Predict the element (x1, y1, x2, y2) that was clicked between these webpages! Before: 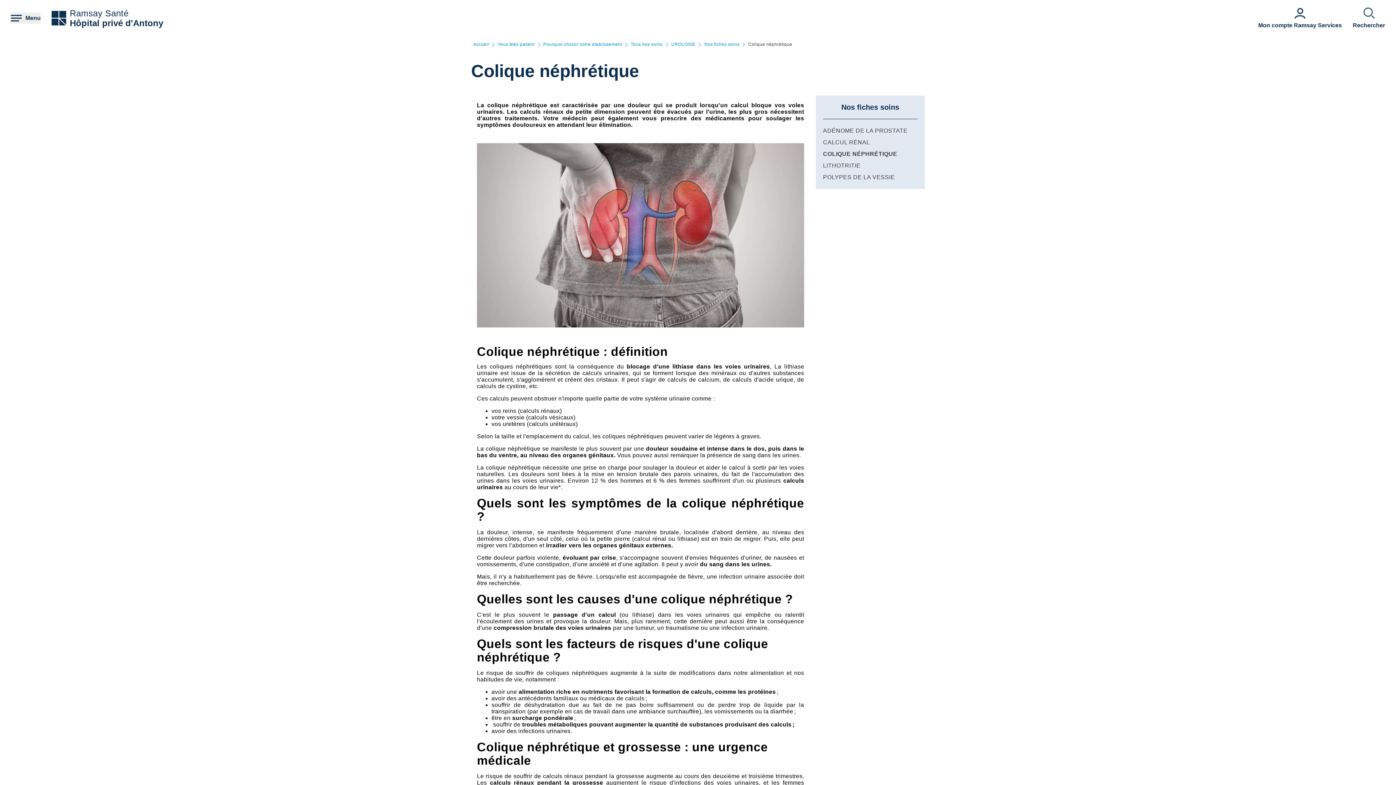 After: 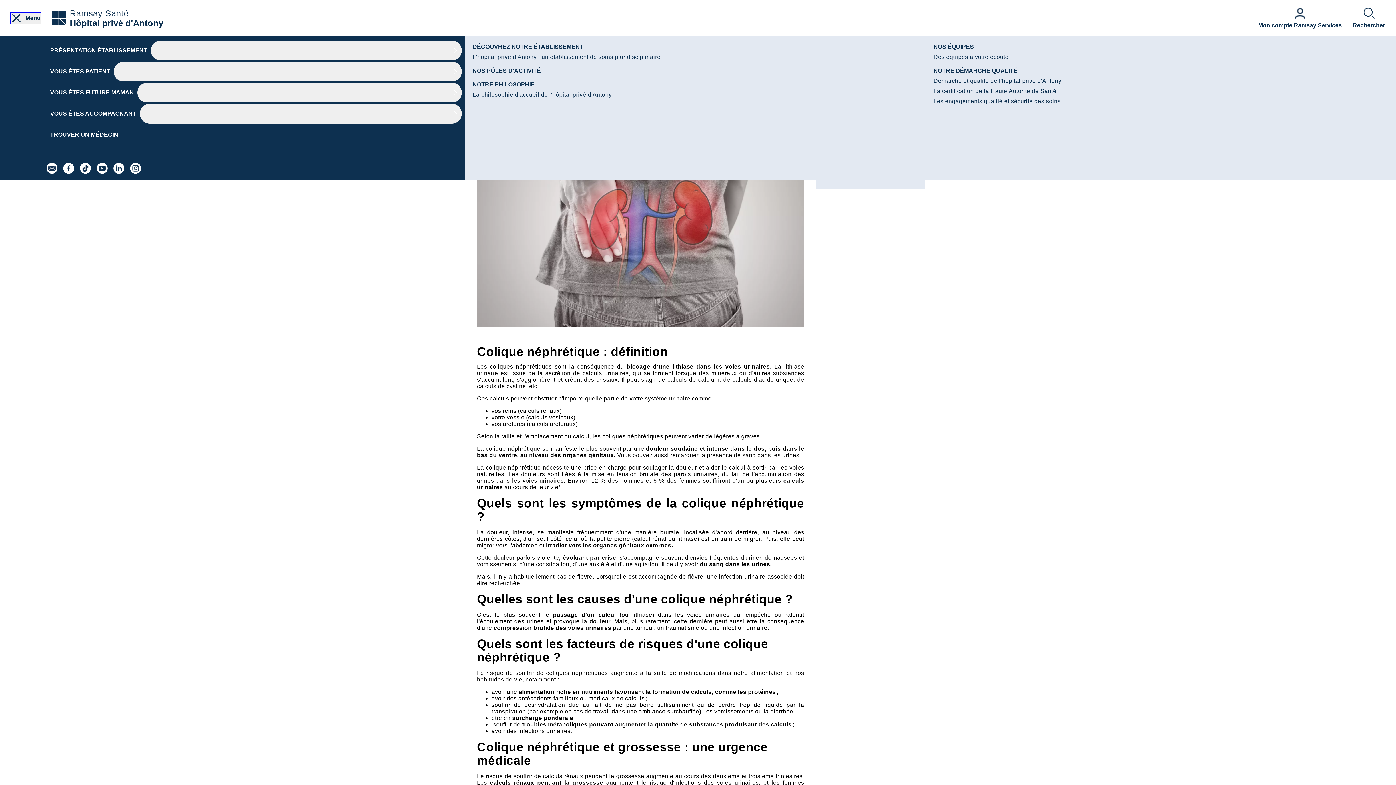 Action: bbox: (10, 12, 40, 23) label: Menu